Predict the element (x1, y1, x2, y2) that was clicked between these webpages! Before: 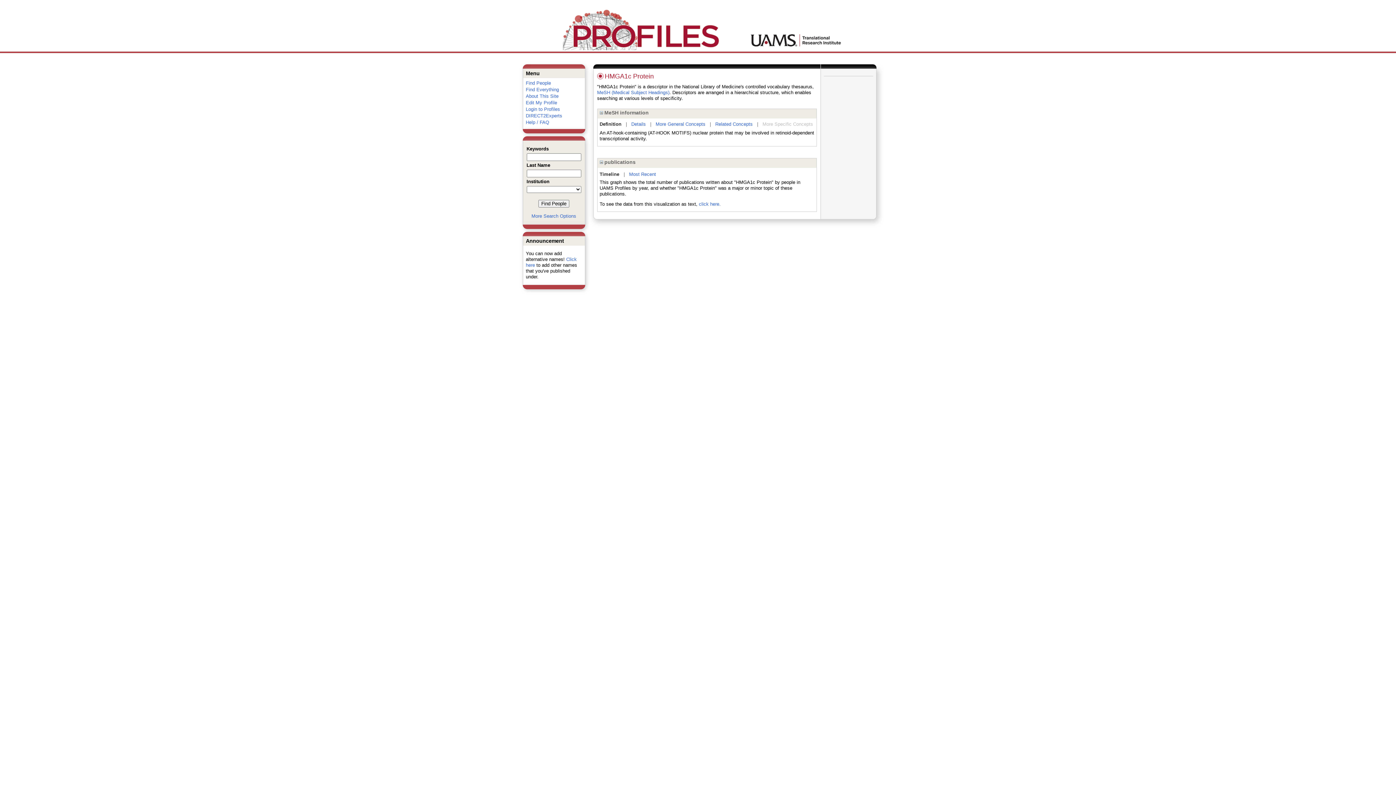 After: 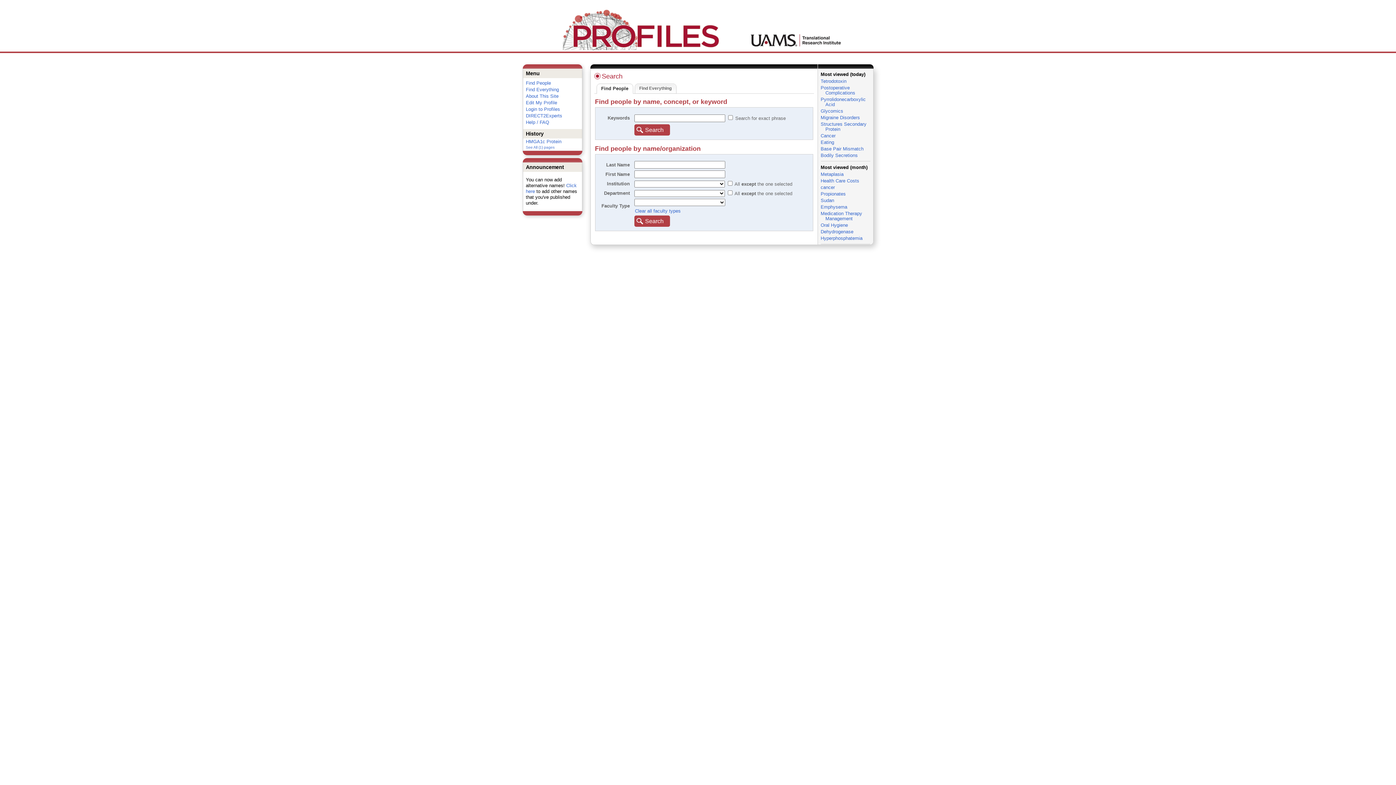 Action: label: More Search Options bbox: (531, 213, 576, 218)